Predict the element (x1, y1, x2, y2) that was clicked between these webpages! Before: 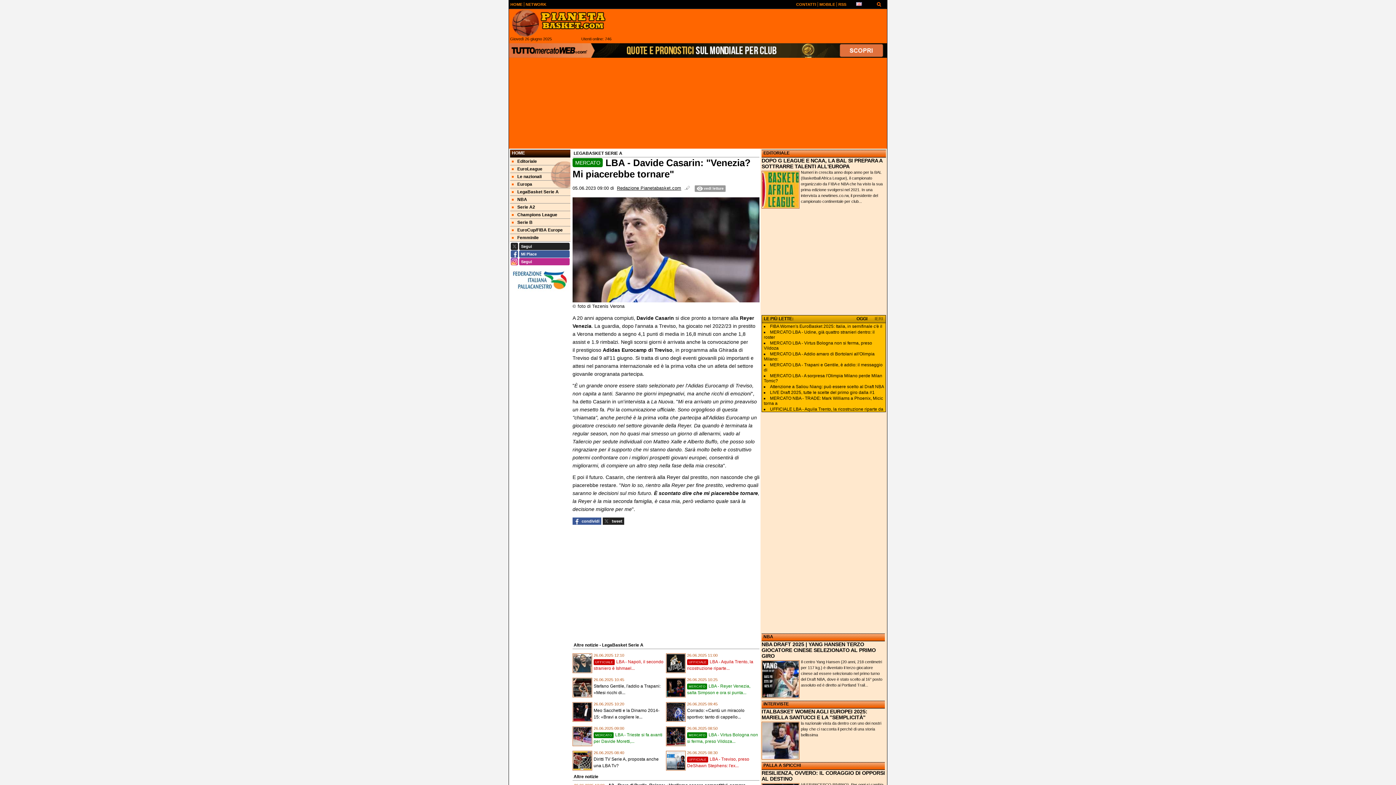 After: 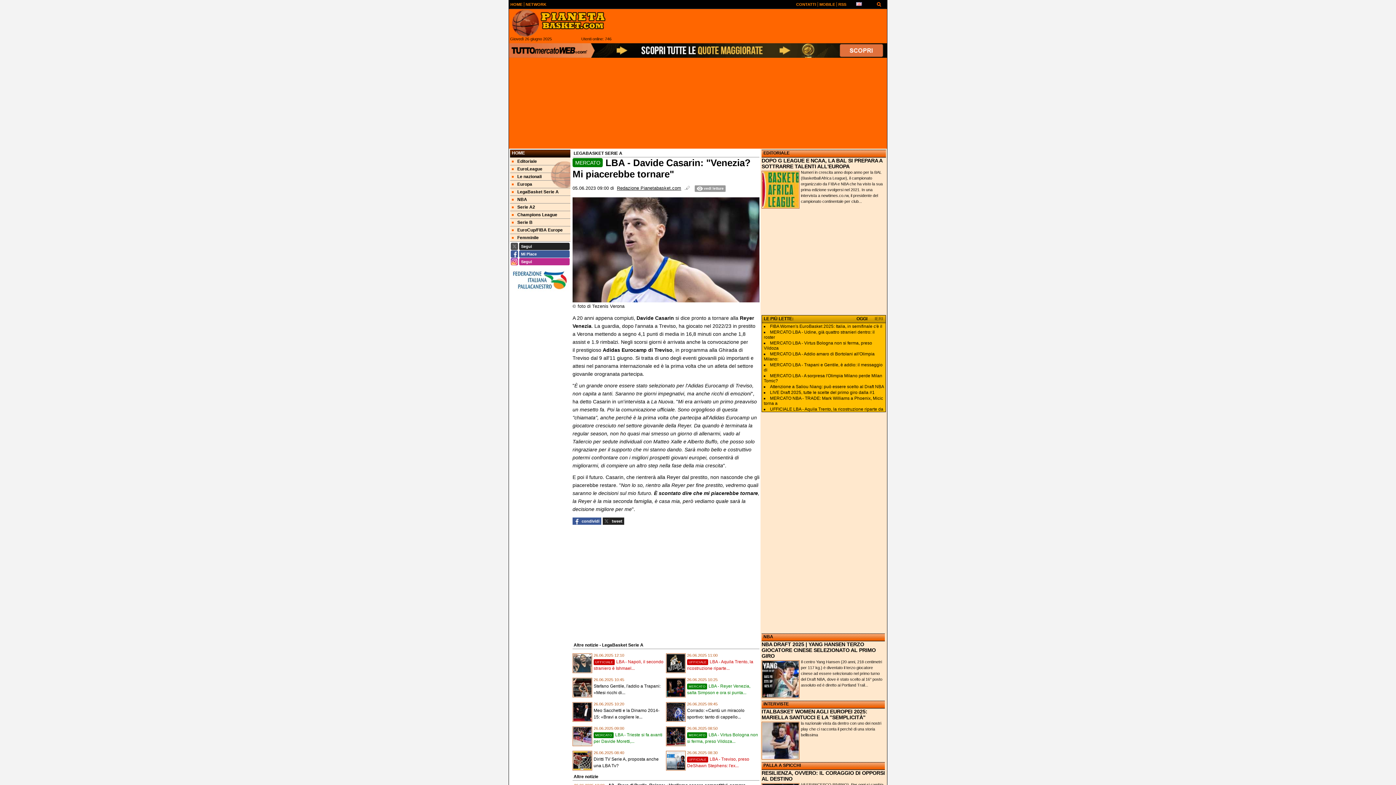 Action: bbox: (510, 243, 569, 248) label: Segui